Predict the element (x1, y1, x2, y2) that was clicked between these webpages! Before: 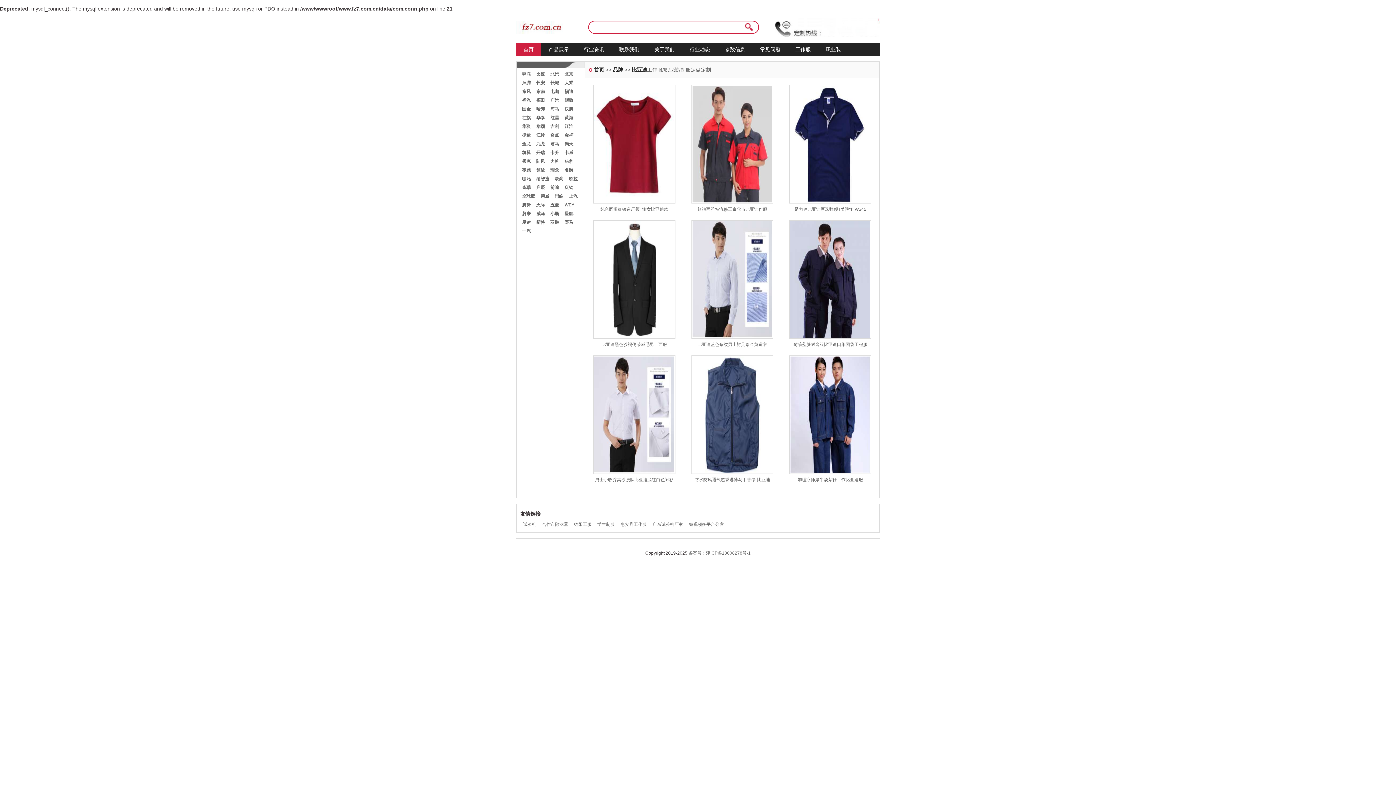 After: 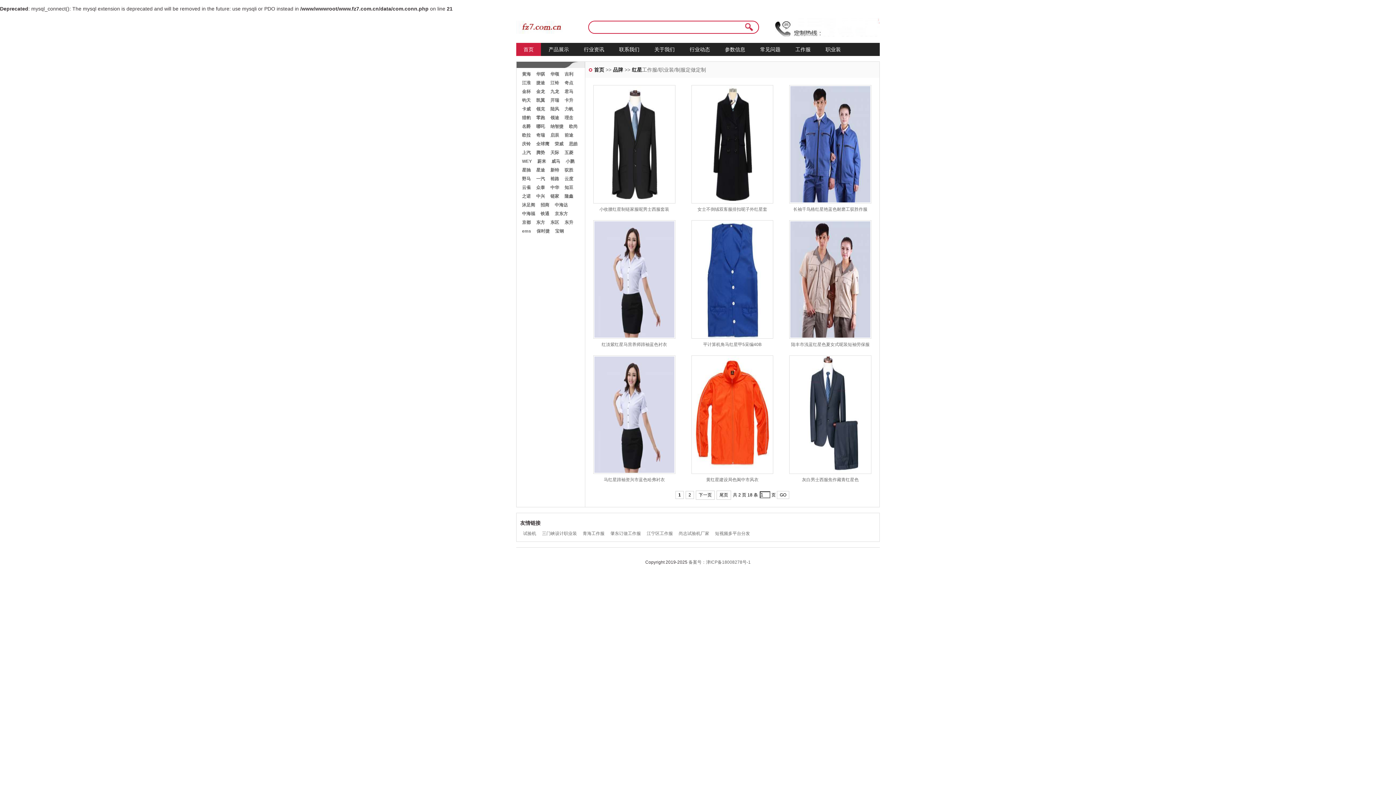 Action: bbox: (550, 113, 564, 122) label: 红星